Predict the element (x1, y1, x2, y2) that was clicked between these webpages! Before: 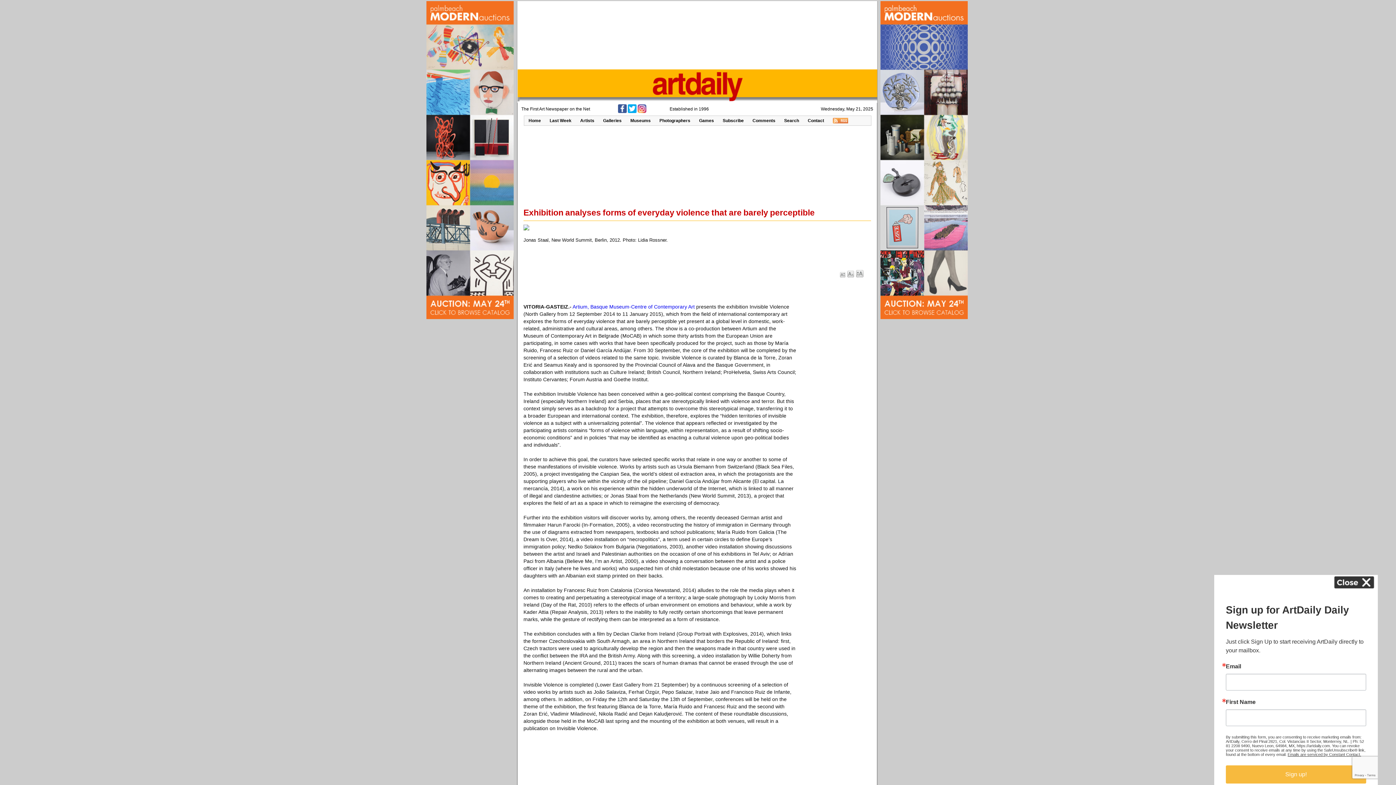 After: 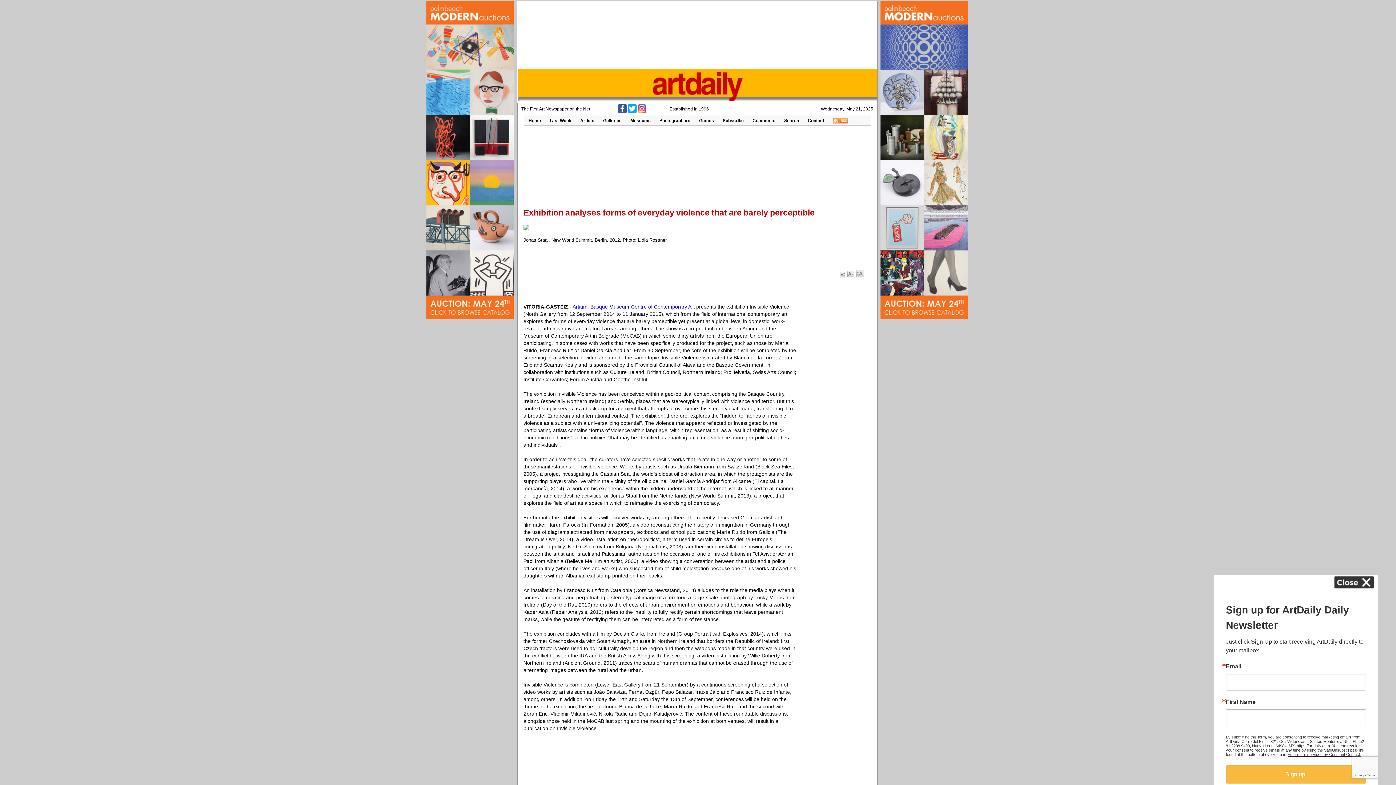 Action: bbox: (637, 109, 646, 114)